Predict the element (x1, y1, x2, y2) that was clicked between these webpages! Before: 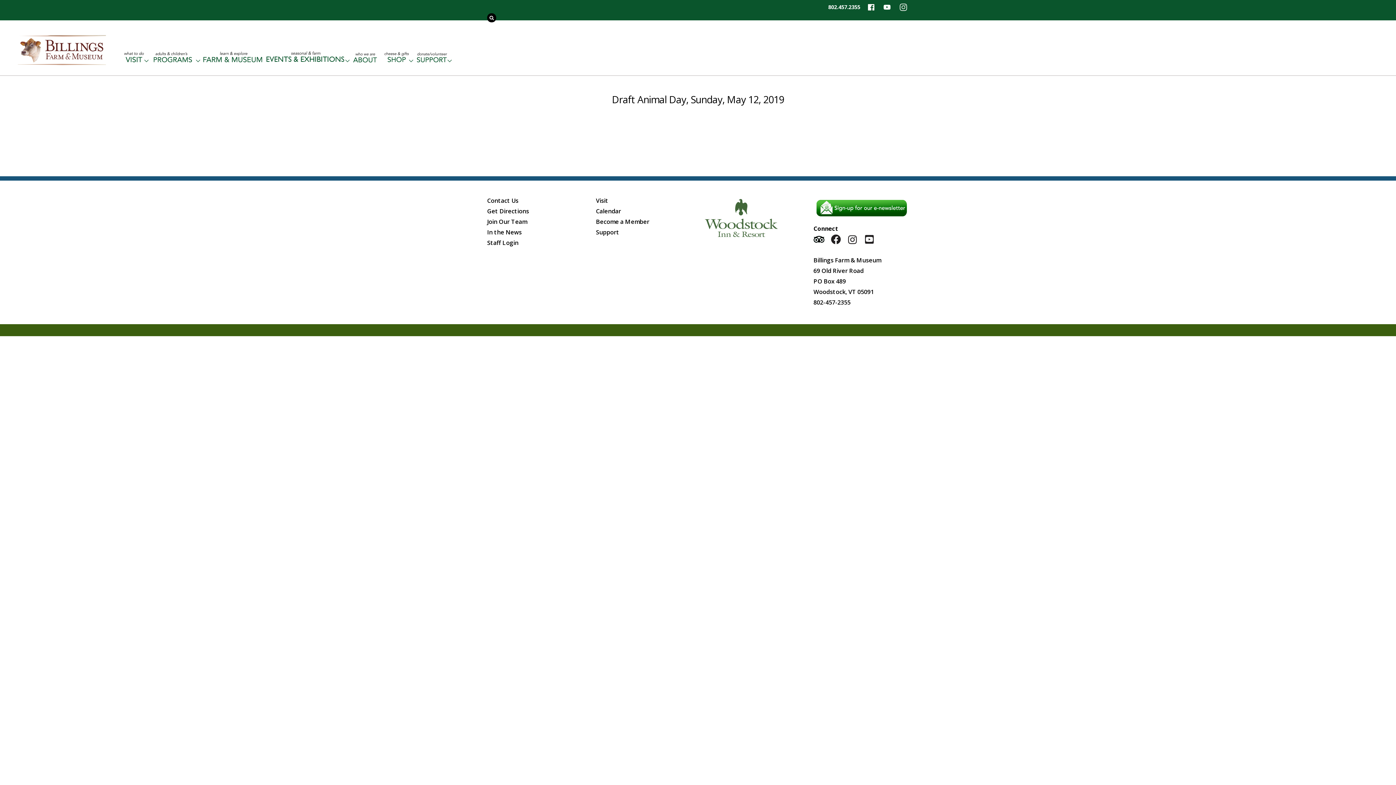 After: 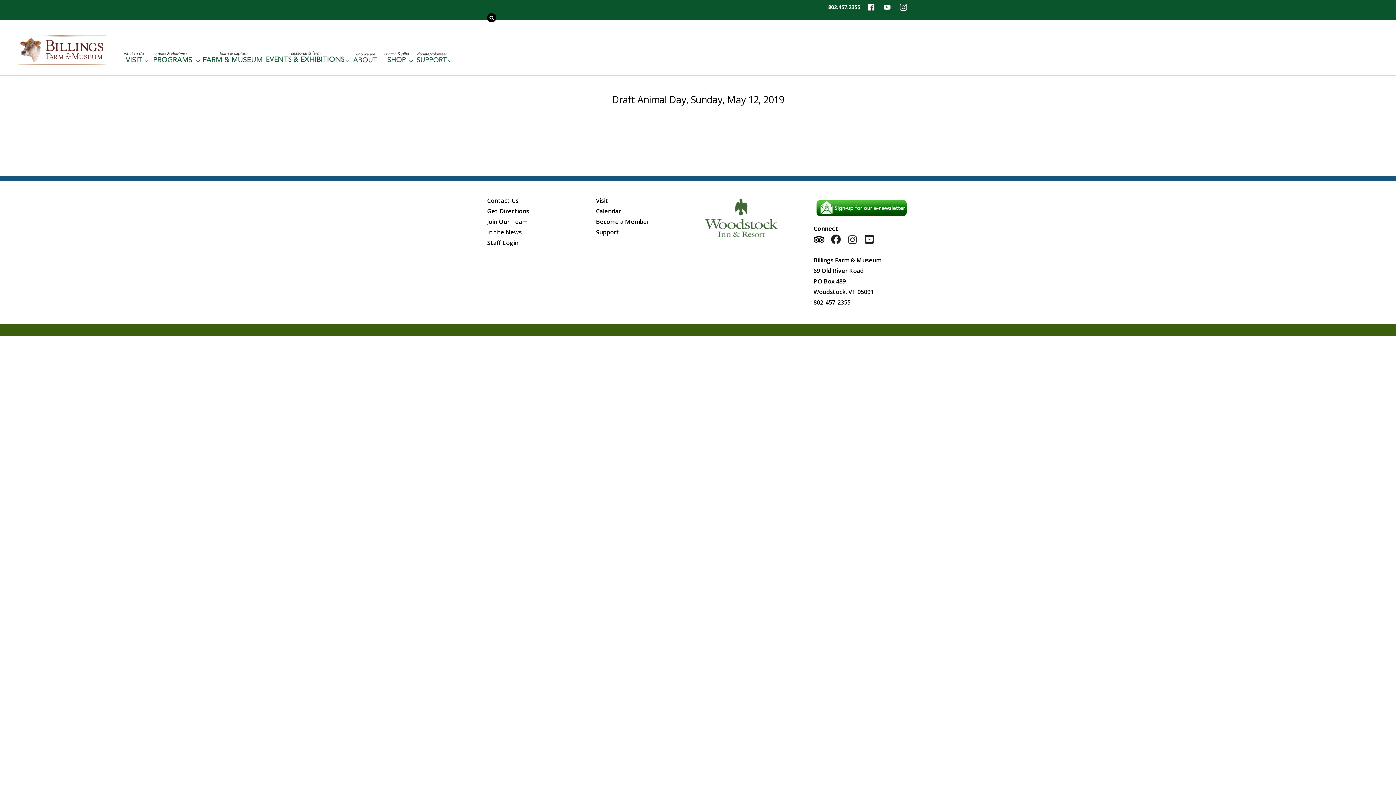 Action: bbox: (612, 92, 784, 106) label: Draft Animal Day, Sunday, May 12, 2019